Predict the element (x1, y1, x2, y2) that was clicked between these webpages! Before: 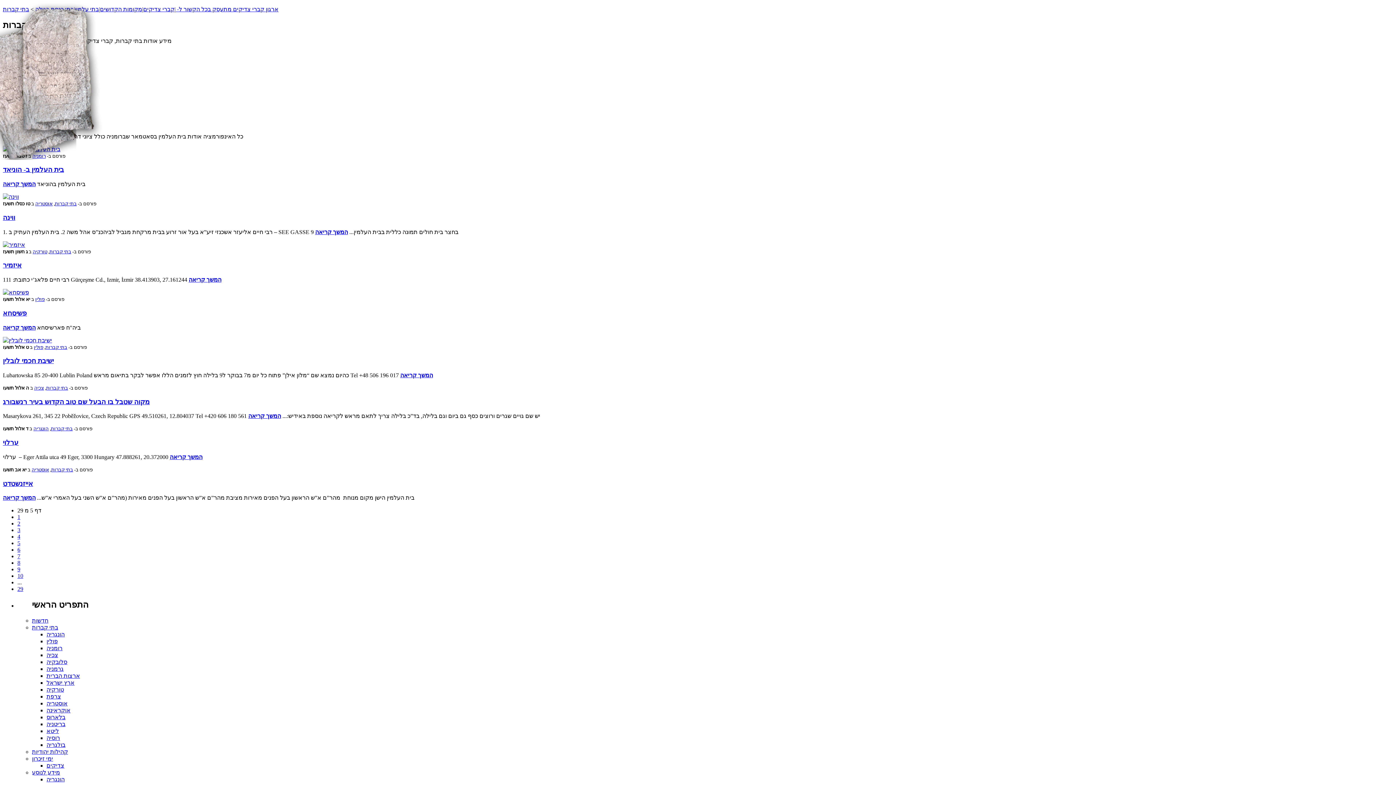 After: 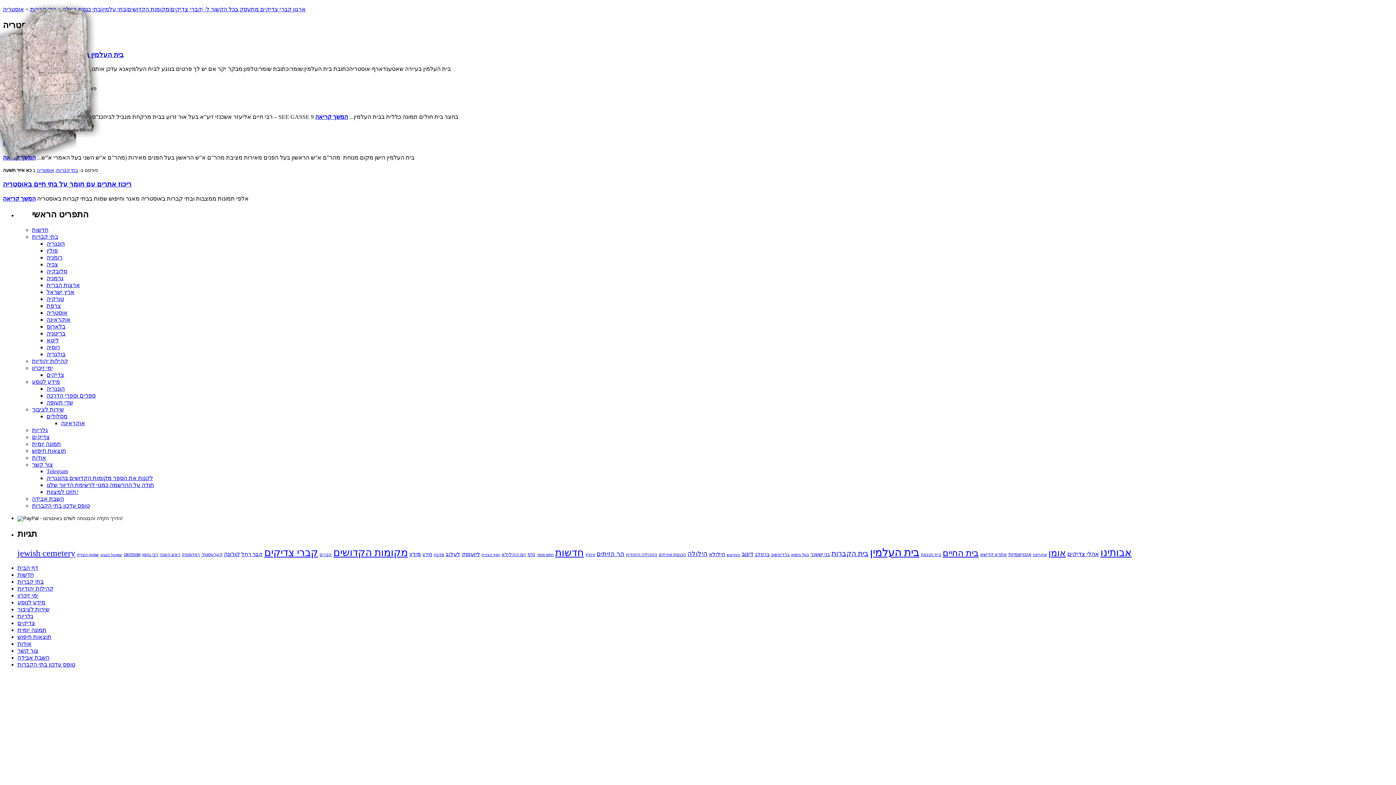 Action: label: אוסטריה bbox: (46, 700, 67, 706)